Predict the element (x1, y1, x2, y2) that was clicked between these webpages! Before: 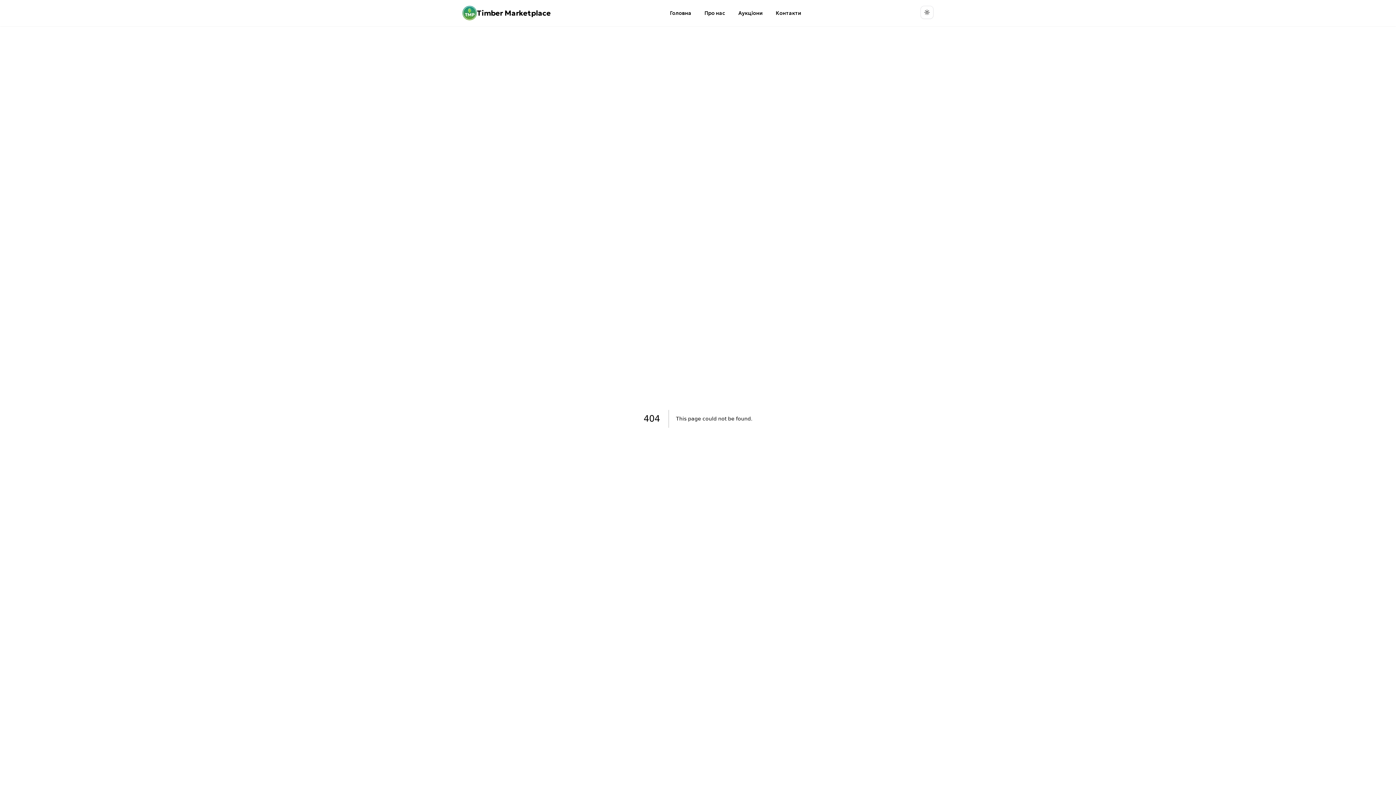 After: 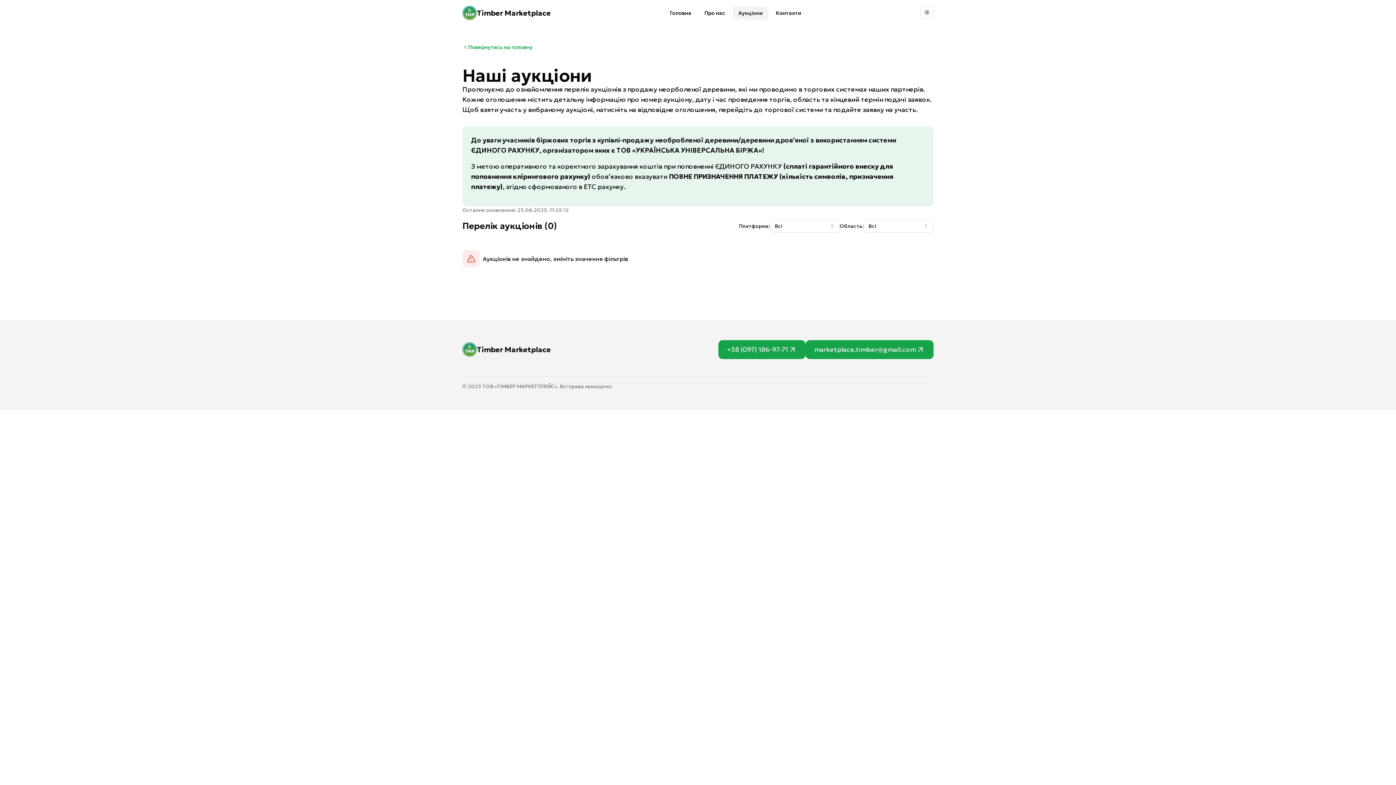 Action: bbox: (732, 6, 768, 19) label: Аукціони